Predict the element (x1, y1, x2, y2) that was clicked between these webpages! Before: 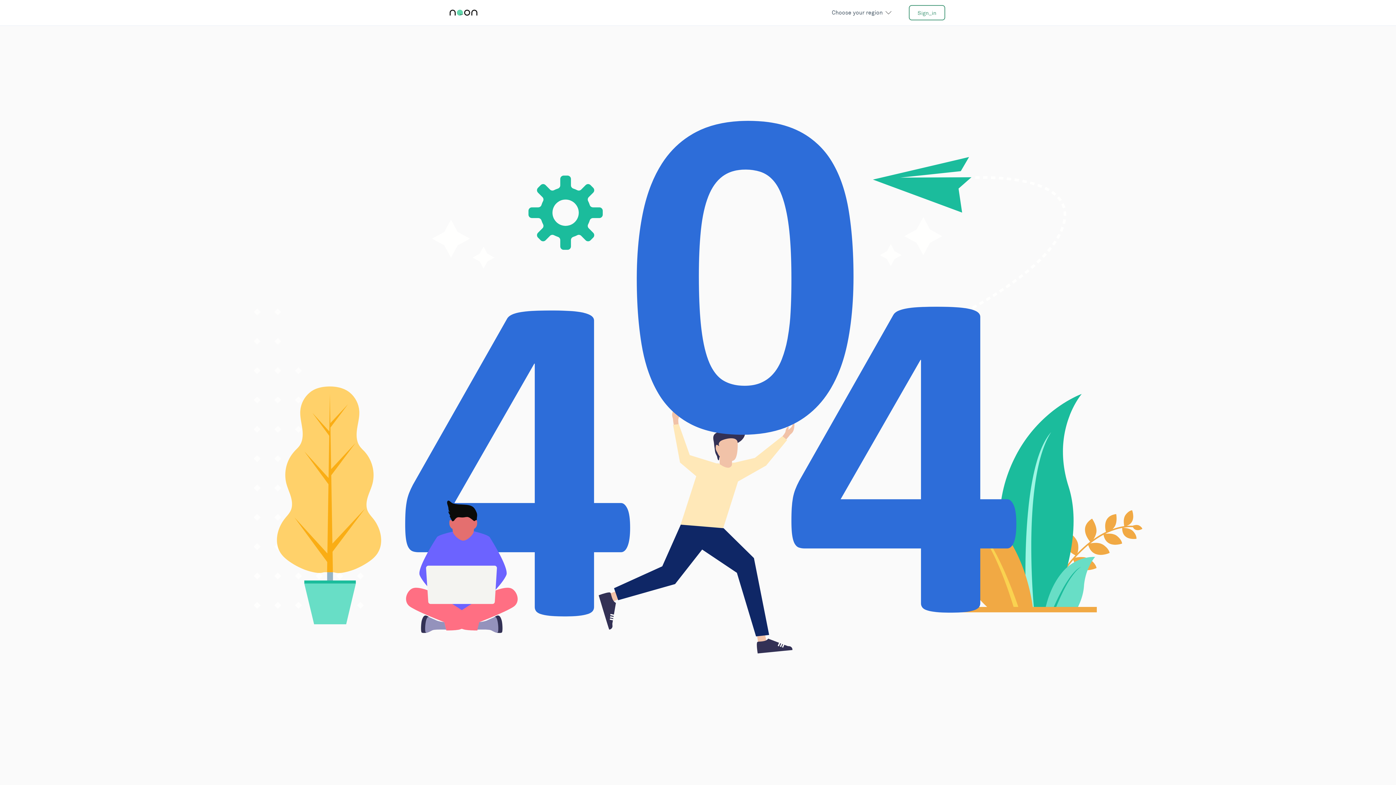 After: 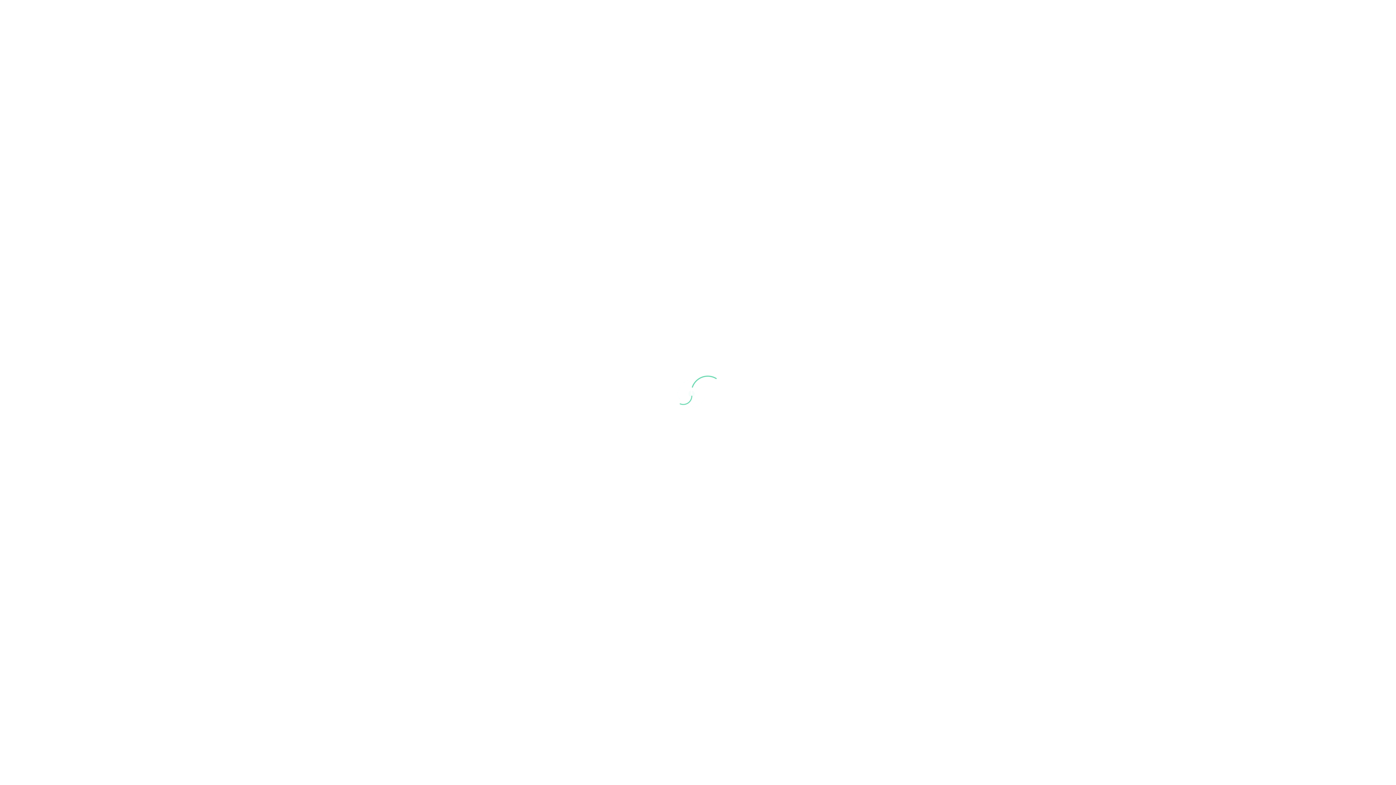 Action: bbox: (909, 5, 945, 20) label: Sign_in